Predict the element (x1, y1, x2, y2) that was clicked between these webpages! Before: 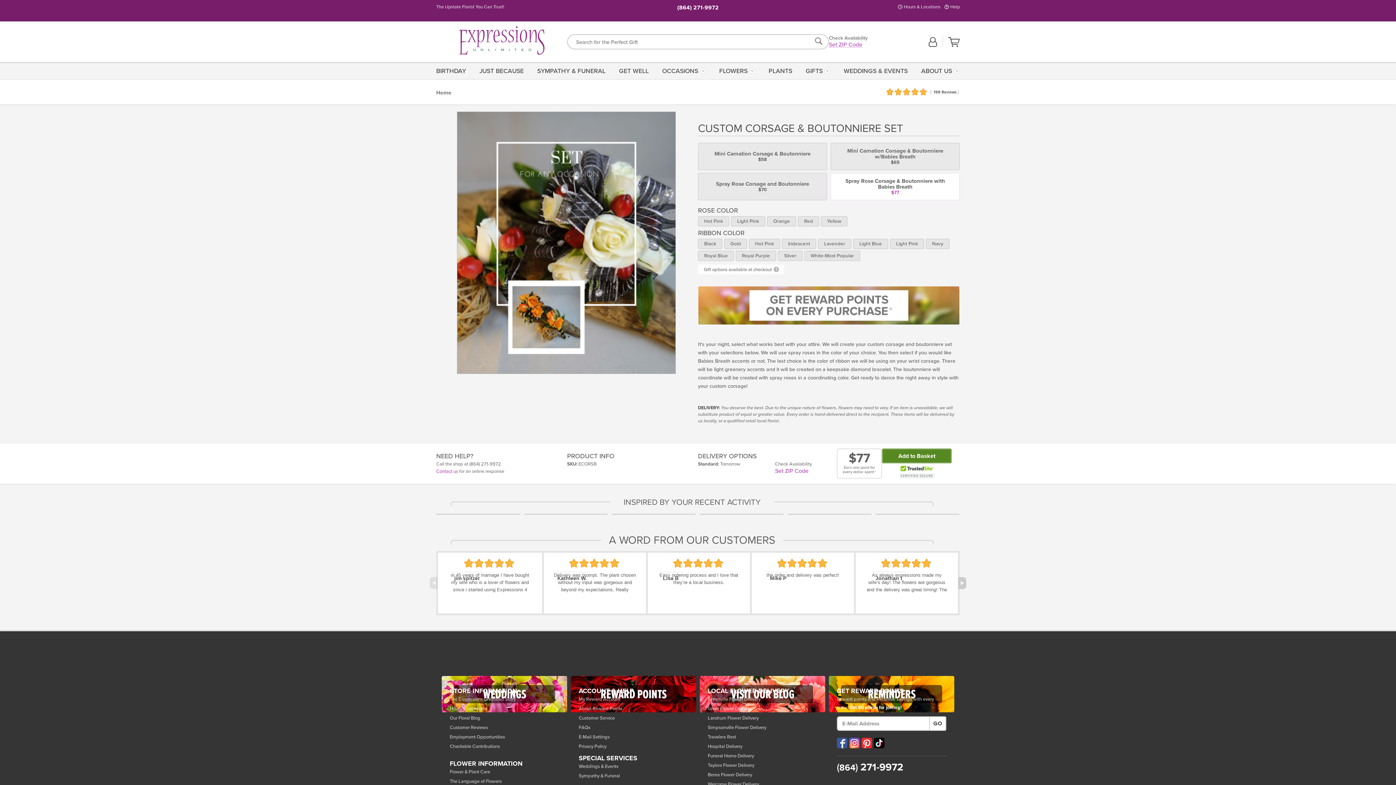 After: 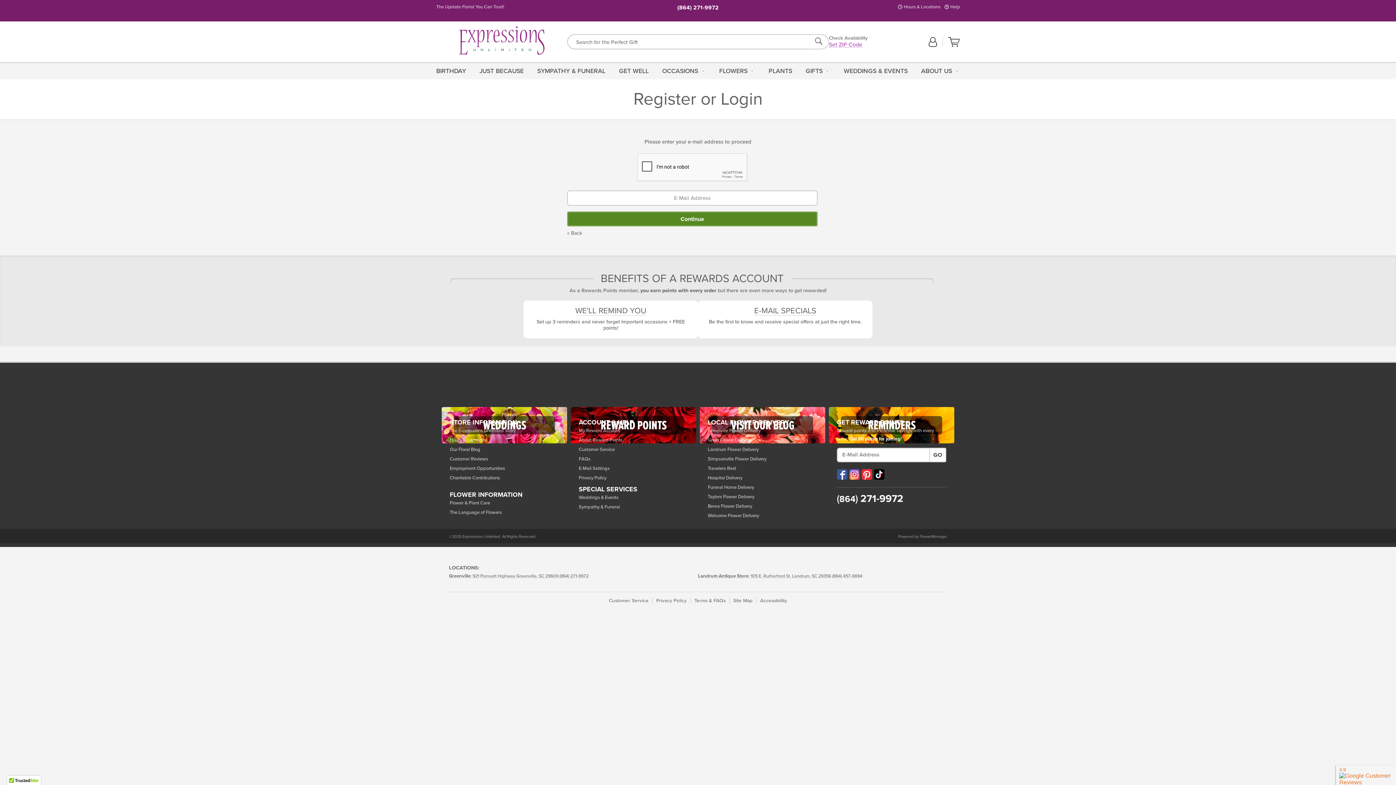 Action: label: My Reward Account bbox: (578, 695, 688, 704)